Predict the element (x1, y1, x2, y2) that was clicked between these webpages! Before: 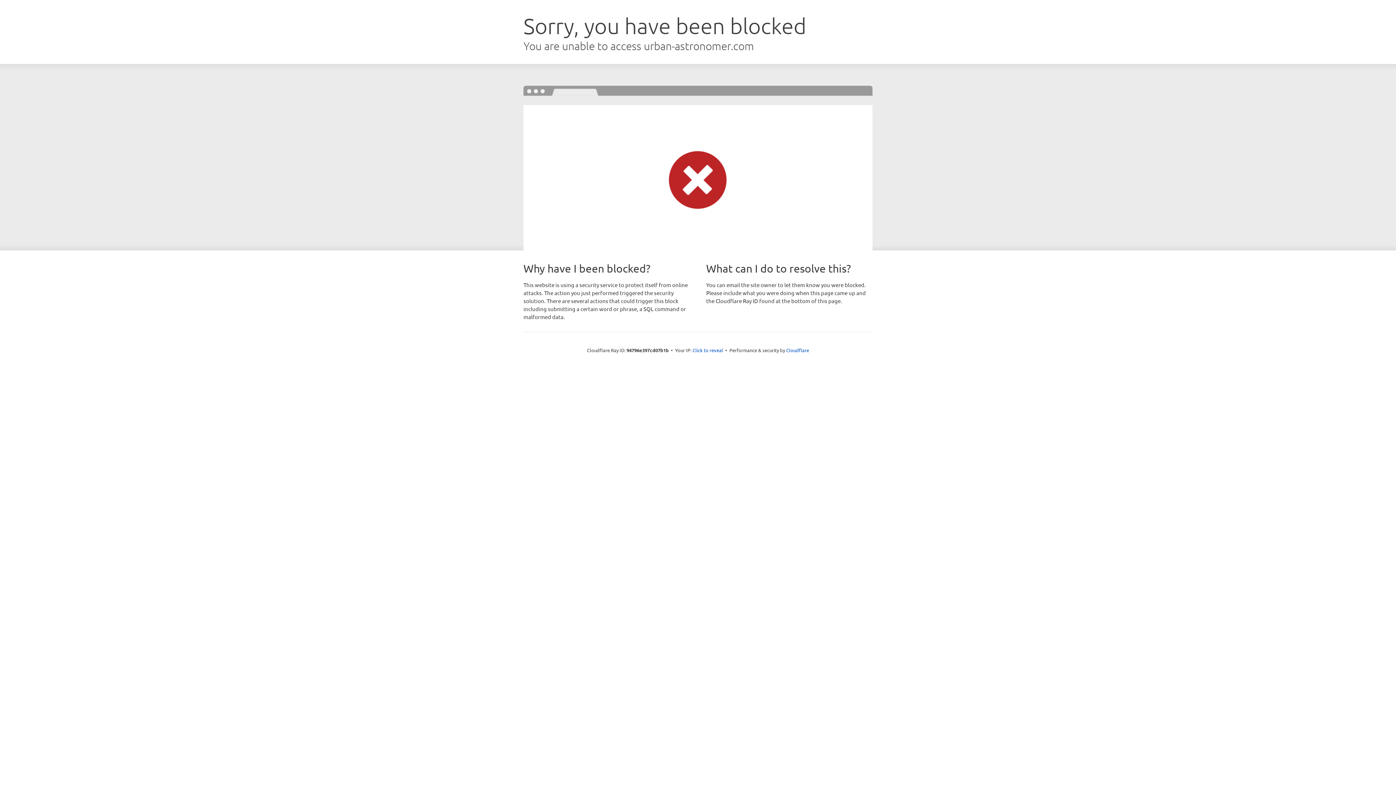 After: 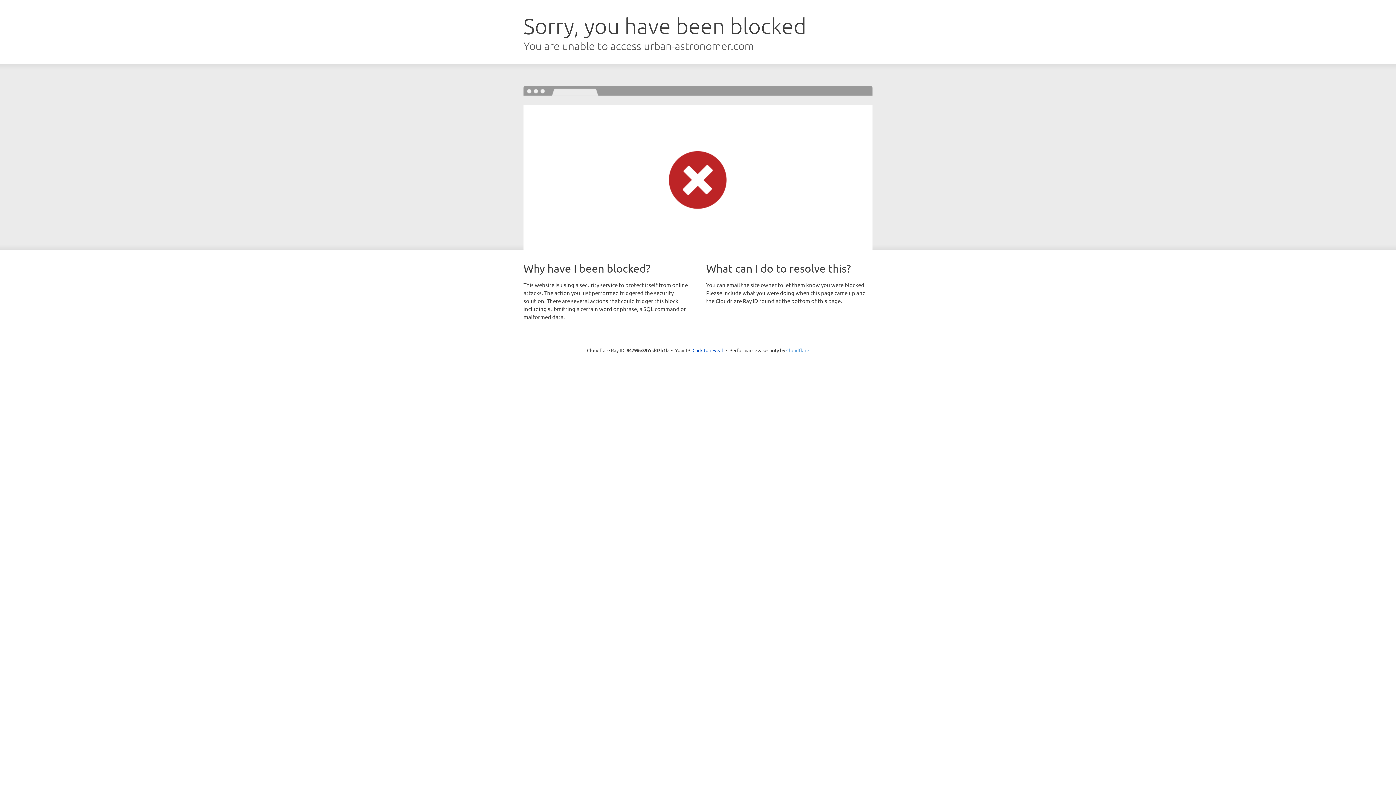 Action: label: Cloudflare bbox: (786, 347, 809, 353)